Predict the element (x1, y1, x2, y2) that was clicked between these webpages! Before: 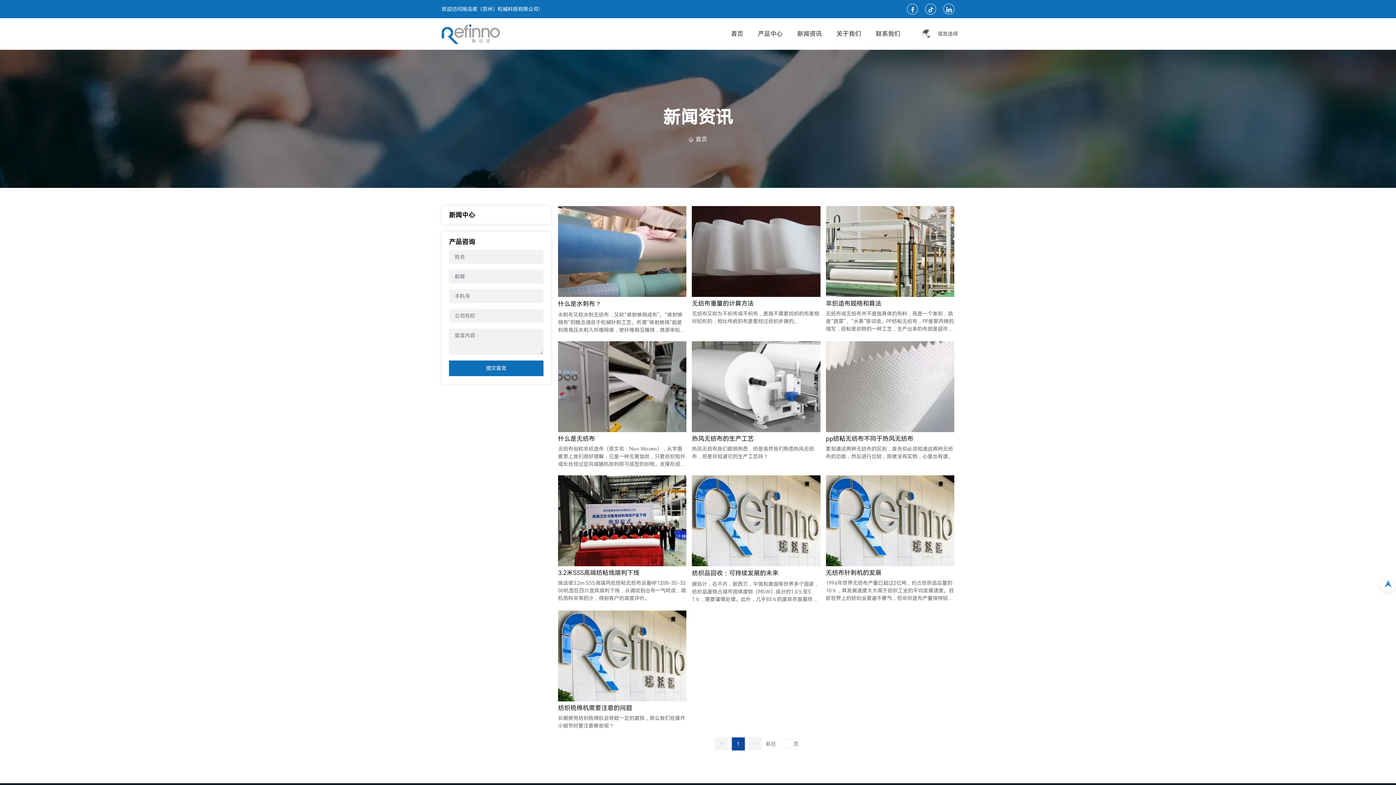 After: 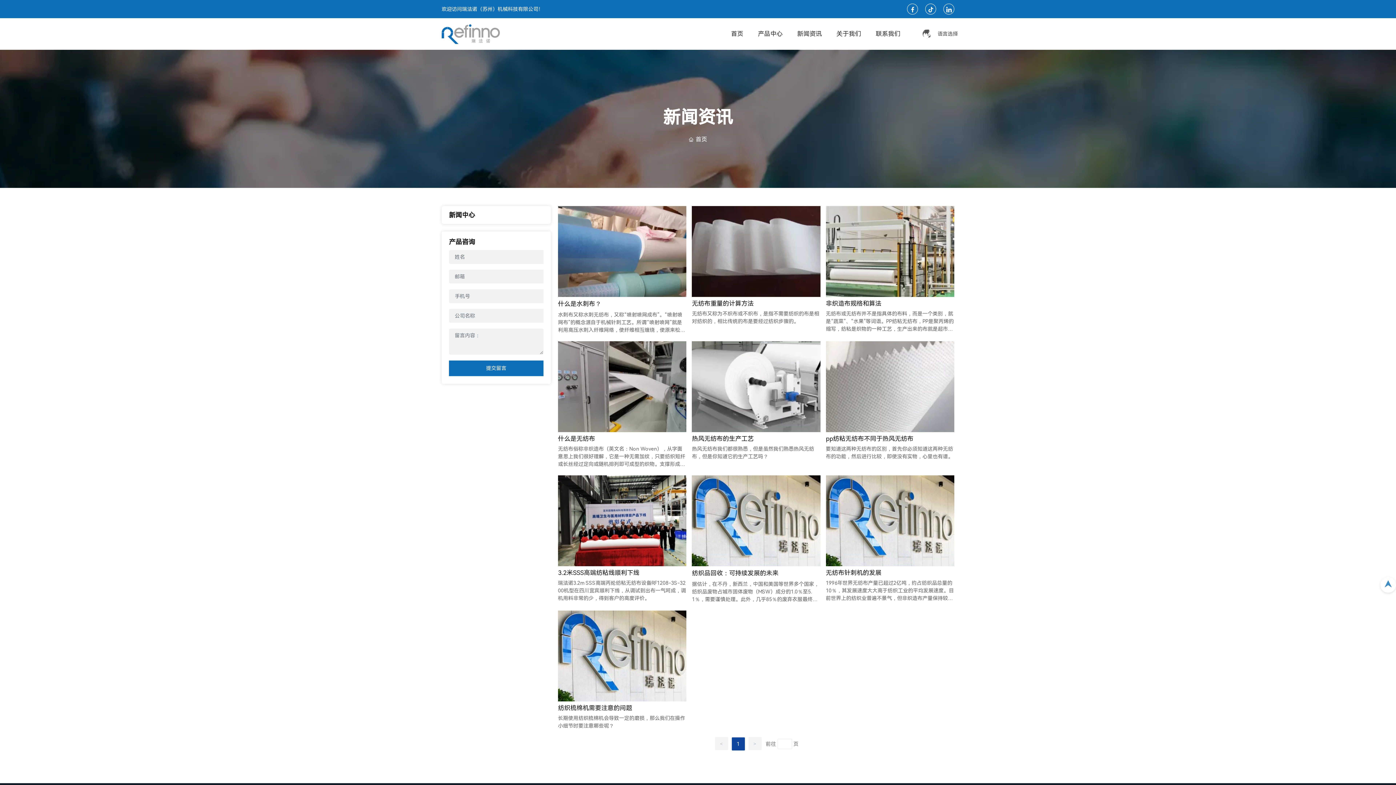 Action: bbox: (826, 248, 954, 254)